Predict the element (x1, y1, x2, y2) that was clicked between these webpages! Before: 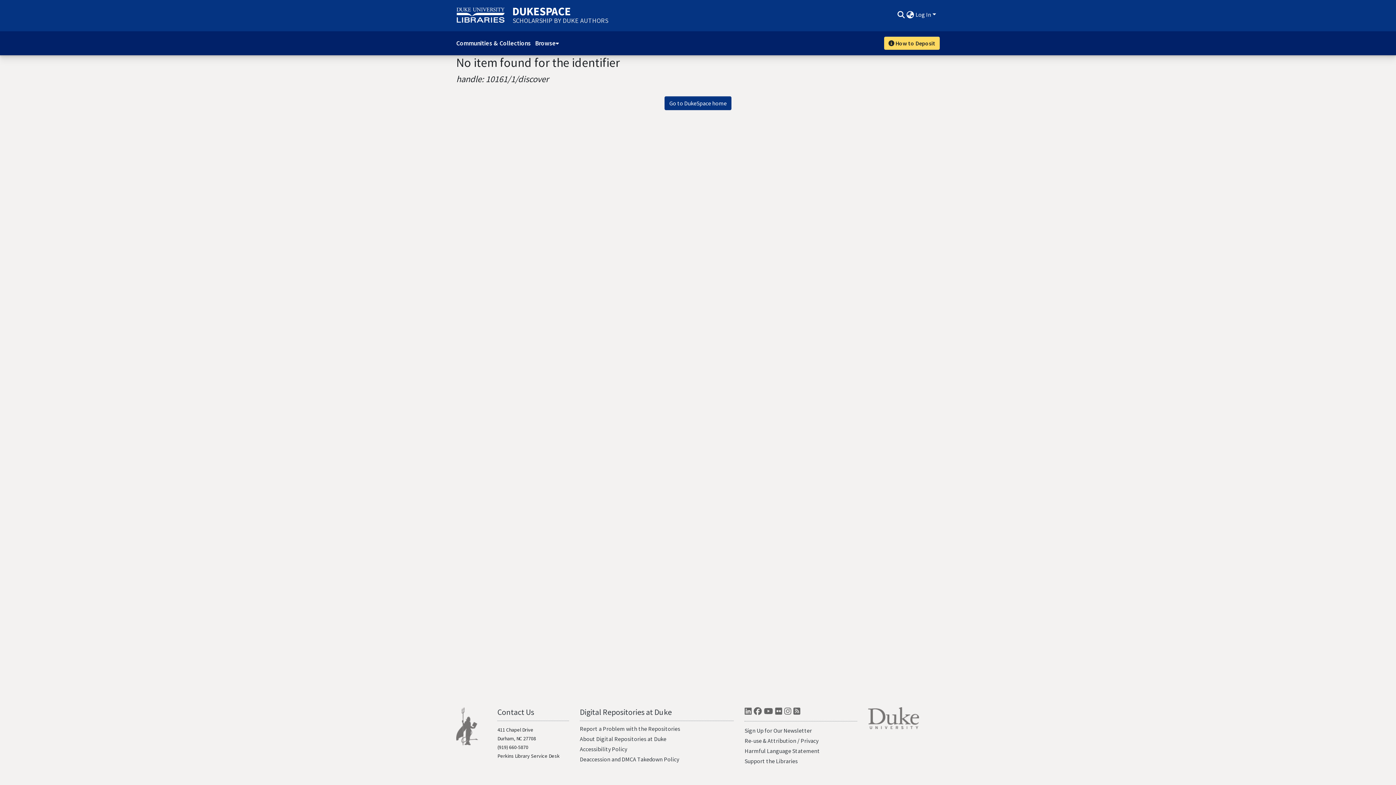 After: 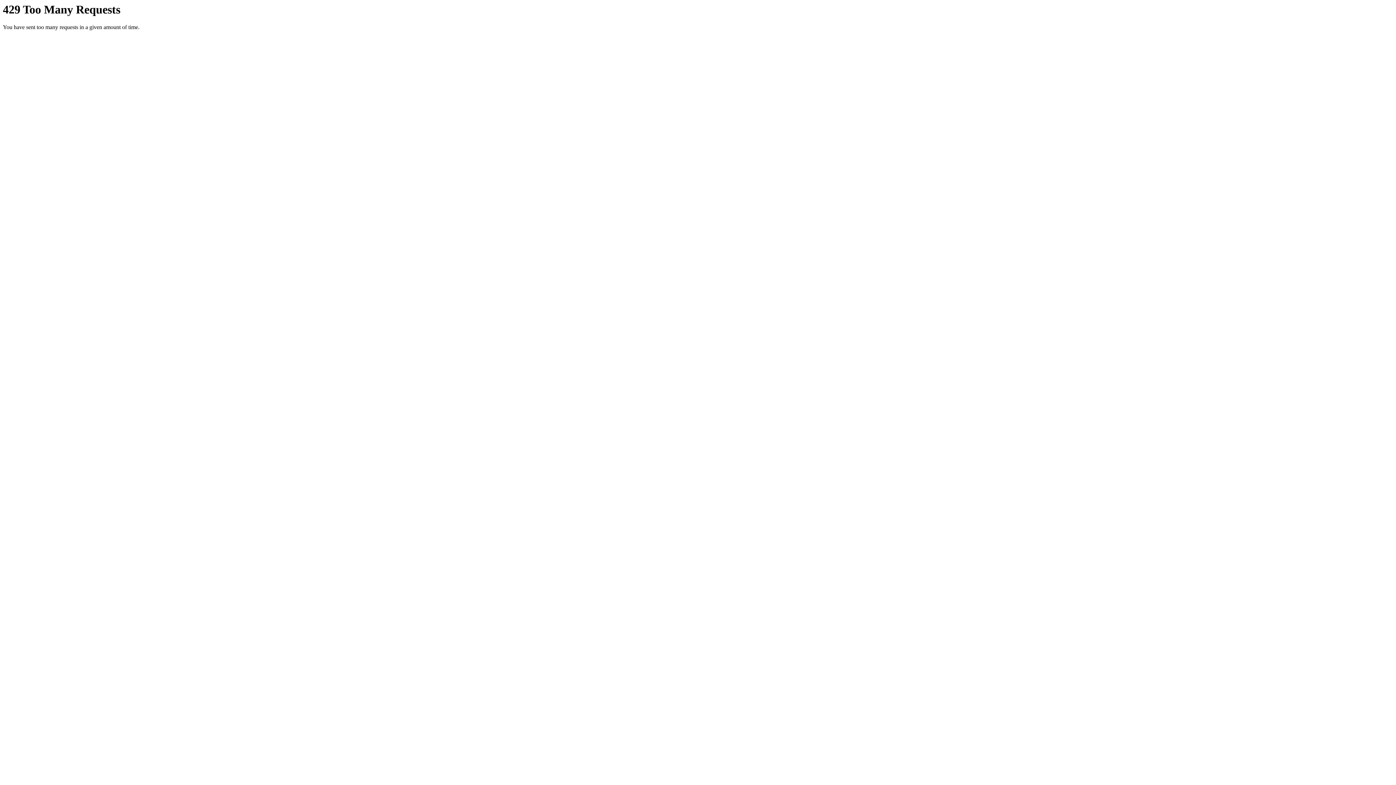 Action: bbox: (775, 707, 782, 719) label: Flickr